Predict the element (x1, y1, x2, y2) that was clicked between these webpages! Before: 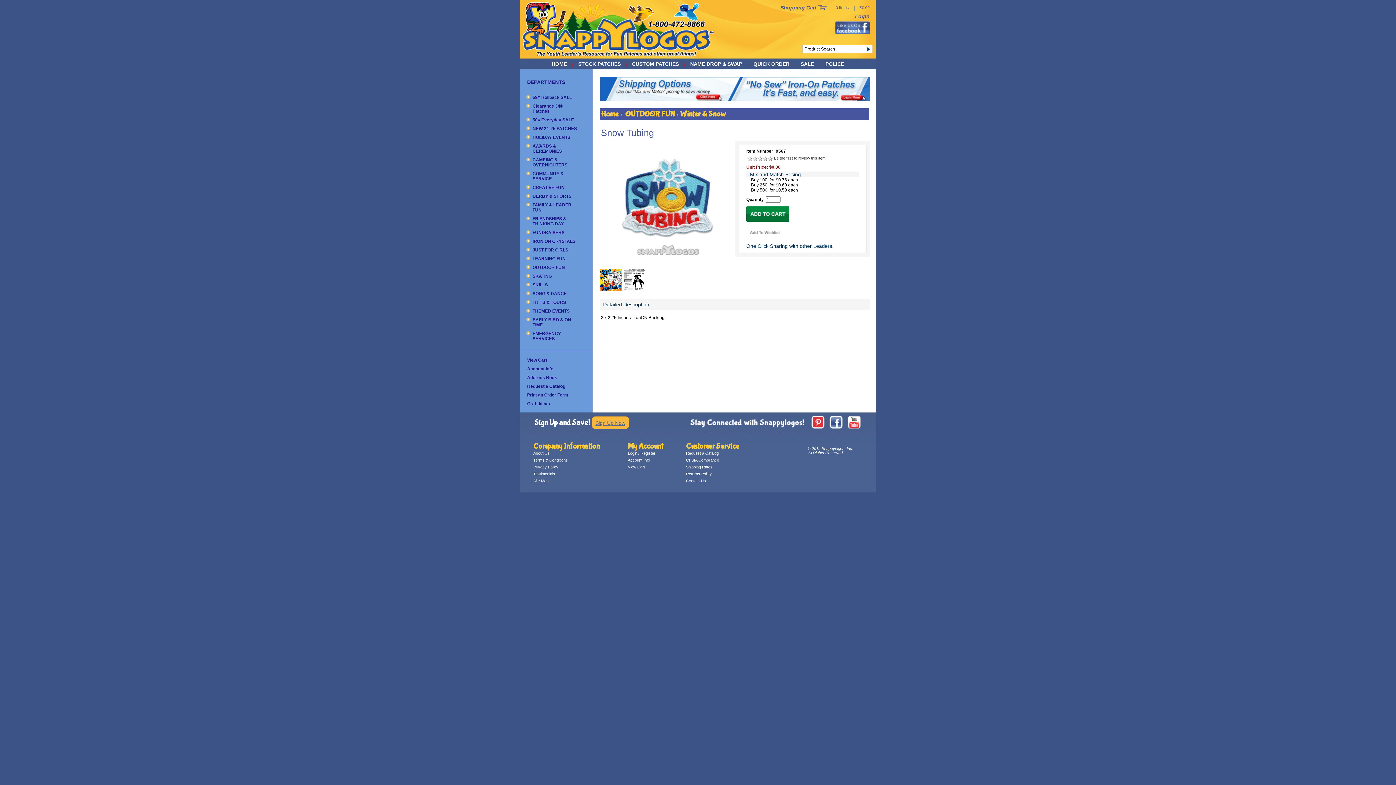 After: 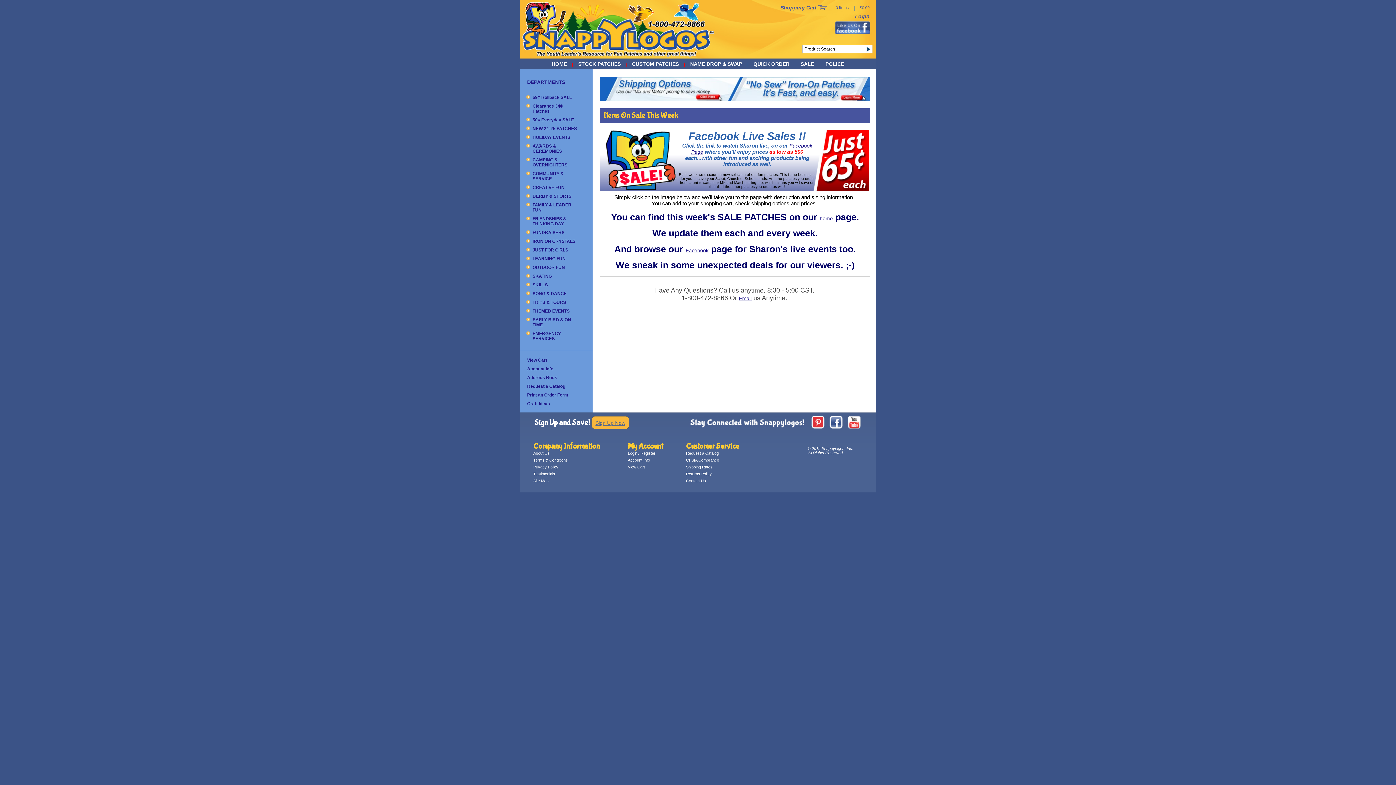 Action: label: SALE bbox: (800, 61, 814, 66)